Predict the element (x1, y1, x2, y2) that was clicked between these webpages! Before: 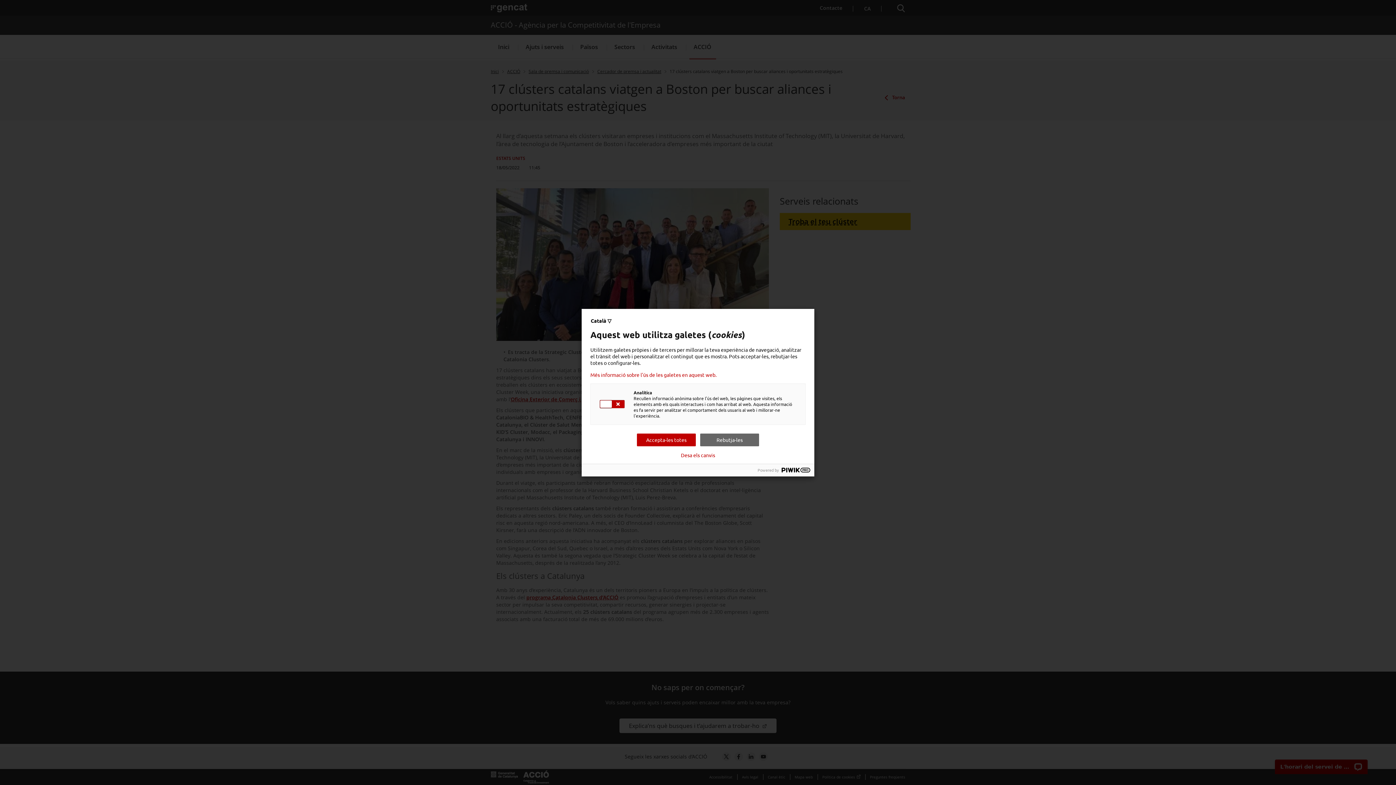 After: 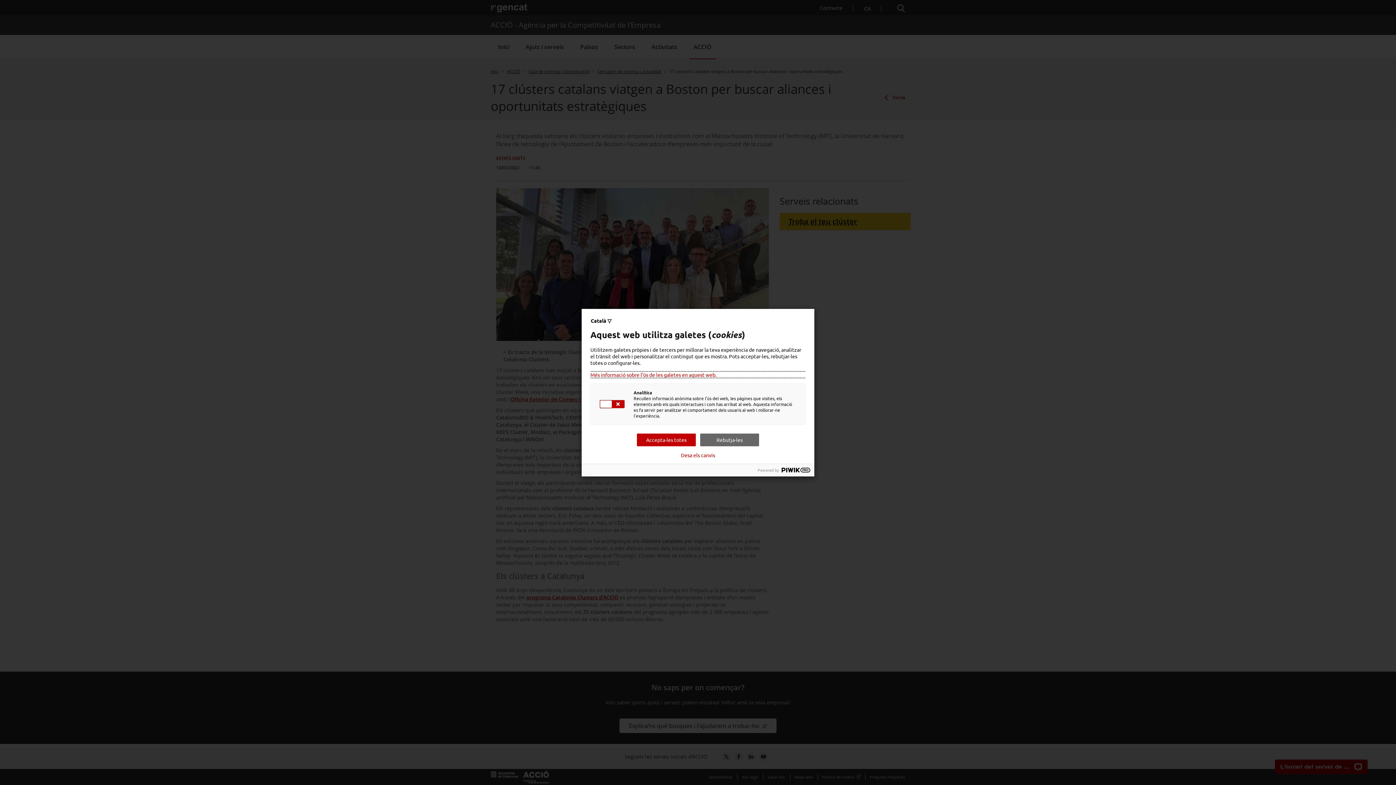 Action: label: Més informació sobre l'ús de les galetes en aquest web. bbox: (590, 371, 805, 377)